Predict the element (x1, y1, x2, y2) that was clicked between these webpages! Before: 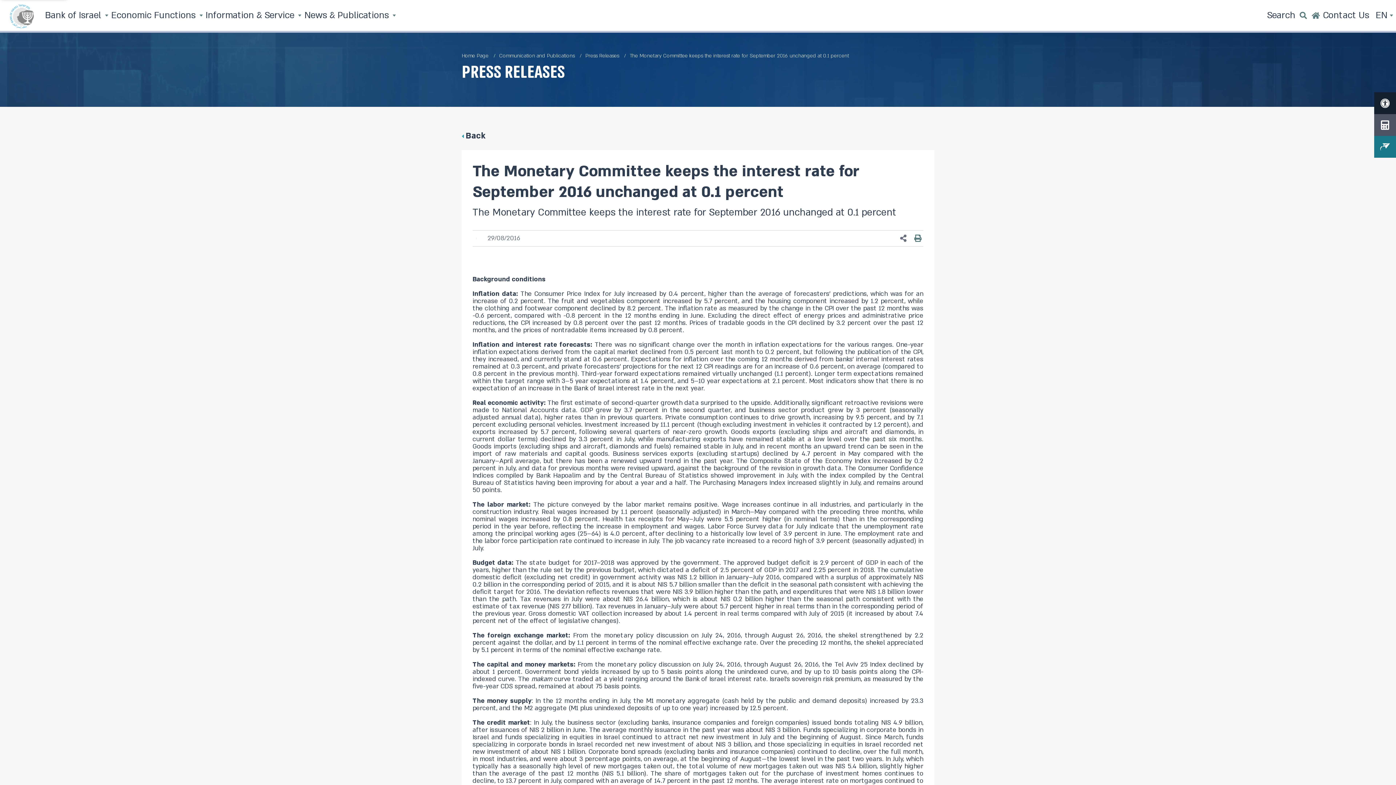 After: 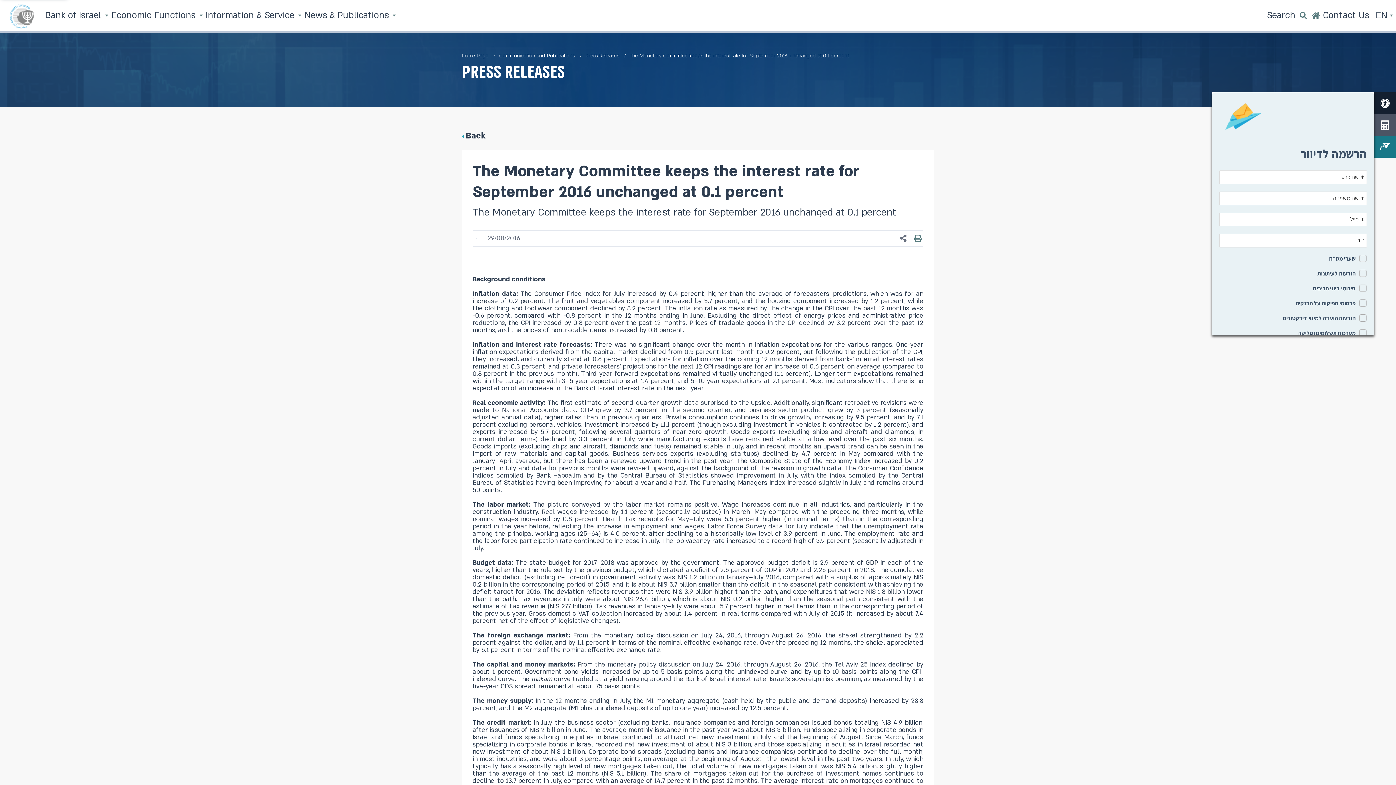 Action: label: Join the mailing list bbox: (1374, 135, 1396, 157)